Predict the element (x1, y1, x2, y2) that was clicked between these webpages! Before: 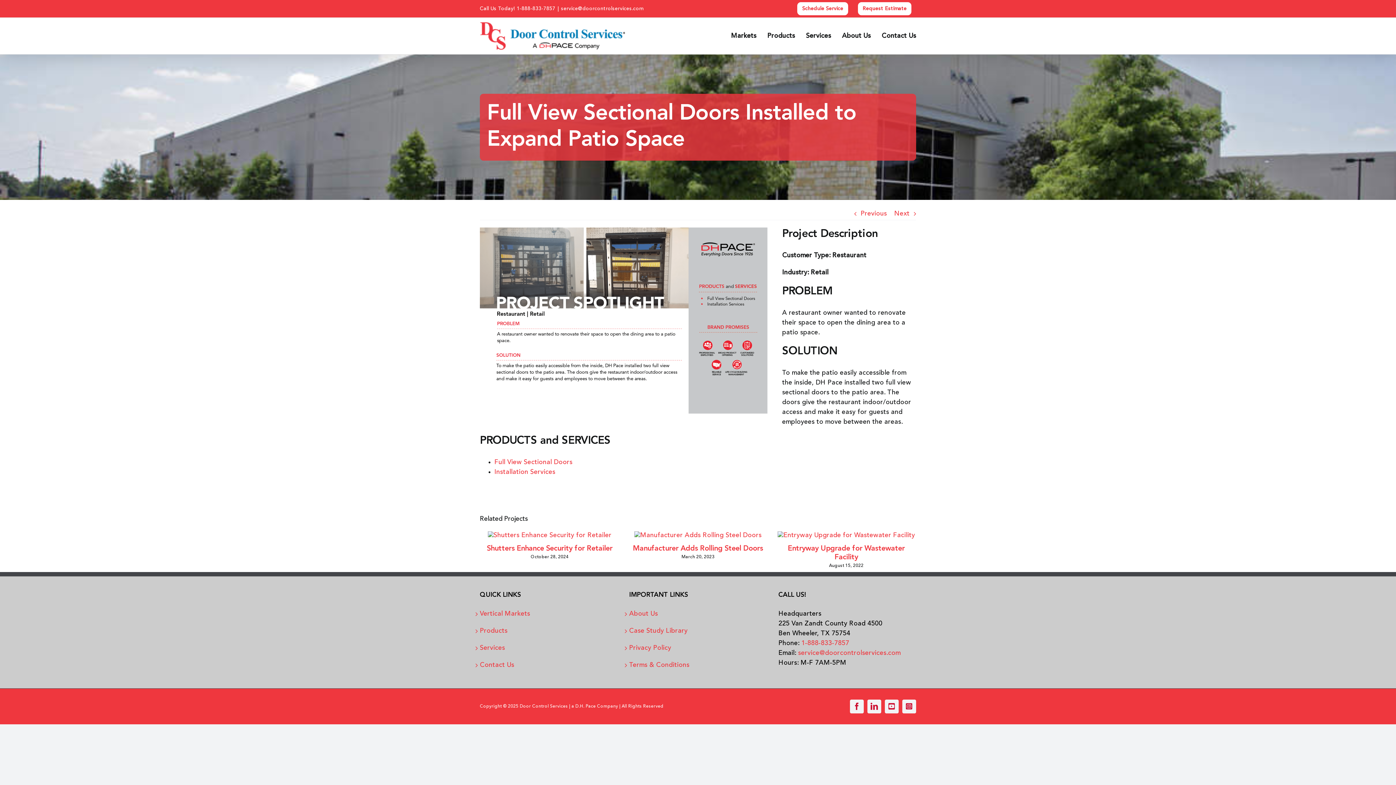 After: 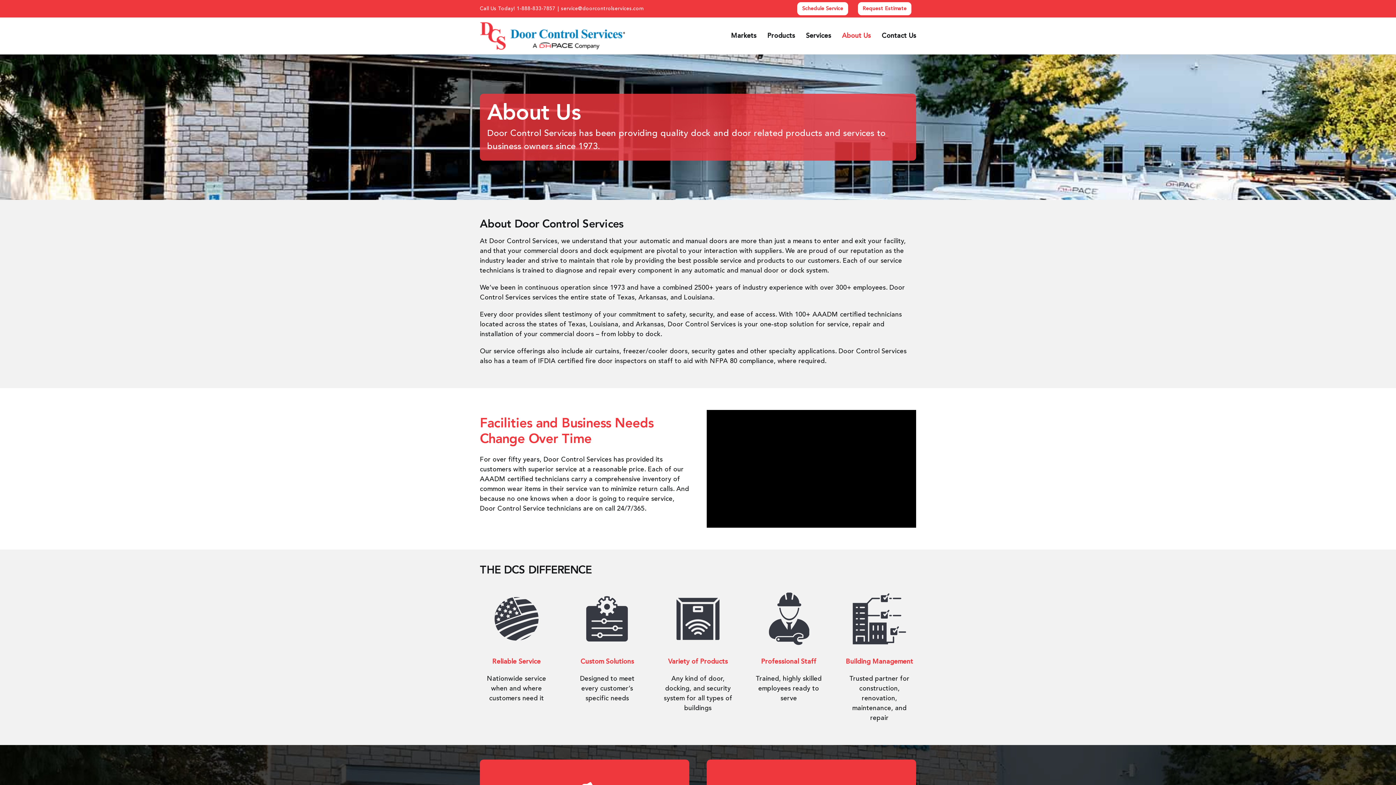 Action: bbox: (629, 609, 763, 619) label: About Us